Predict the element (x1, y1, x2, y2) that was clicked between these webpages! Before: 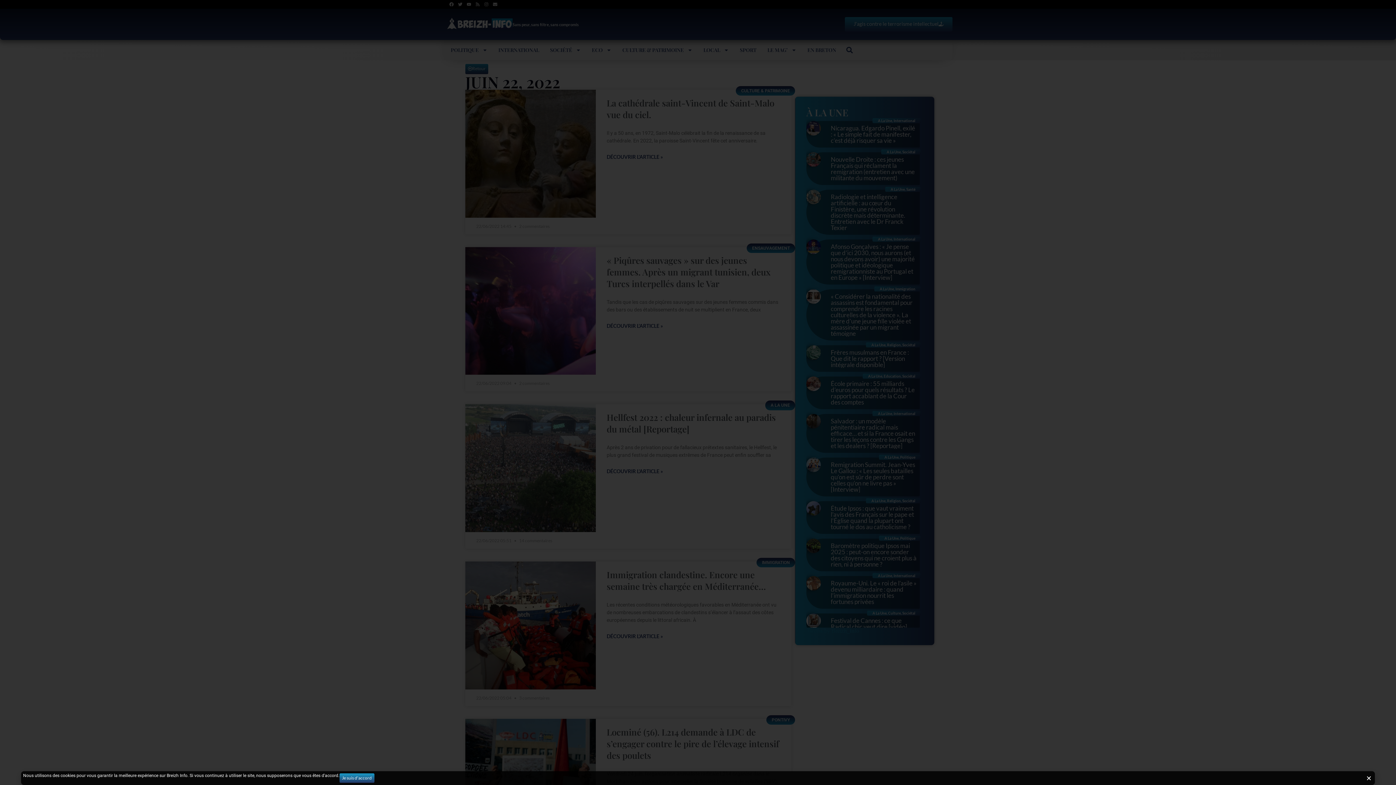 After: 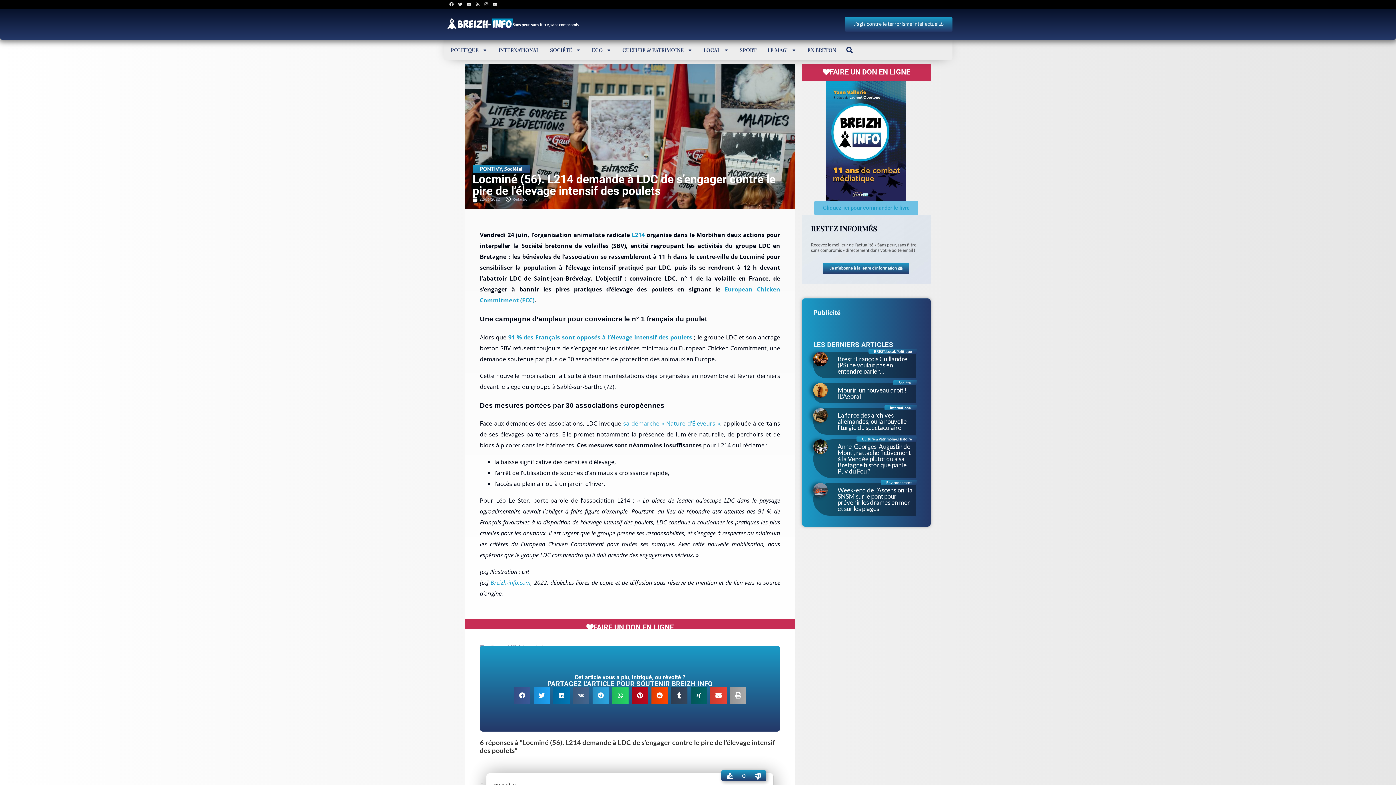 Action: label: Locminé (56). L214 demande à LDC de s’engager contre le pire de l’élevage intensif des poulets bbox: (606, 726, 779, 761)